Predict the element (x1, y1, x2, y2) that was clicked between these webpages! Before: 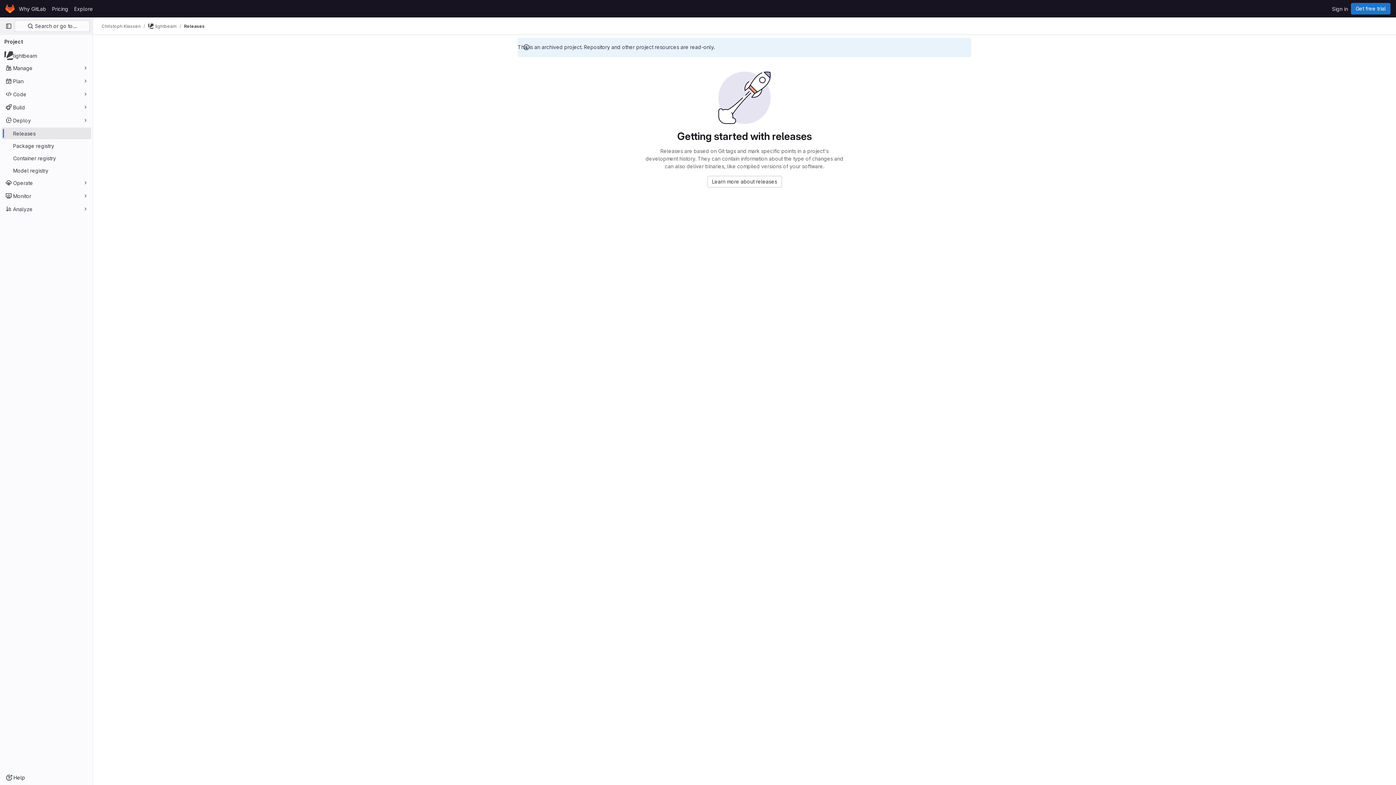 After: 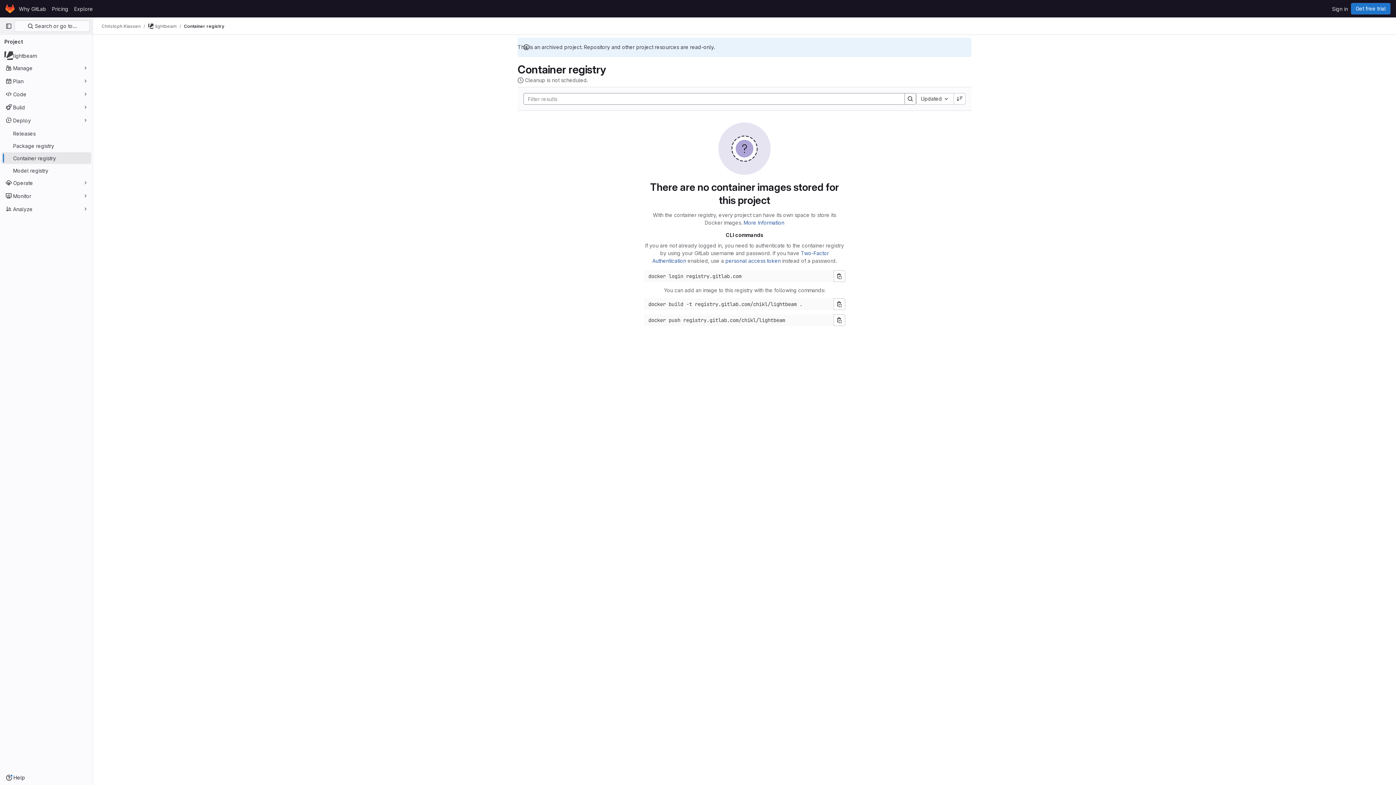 Action: label: Container registry bbox: (1, 152, 91, 164)